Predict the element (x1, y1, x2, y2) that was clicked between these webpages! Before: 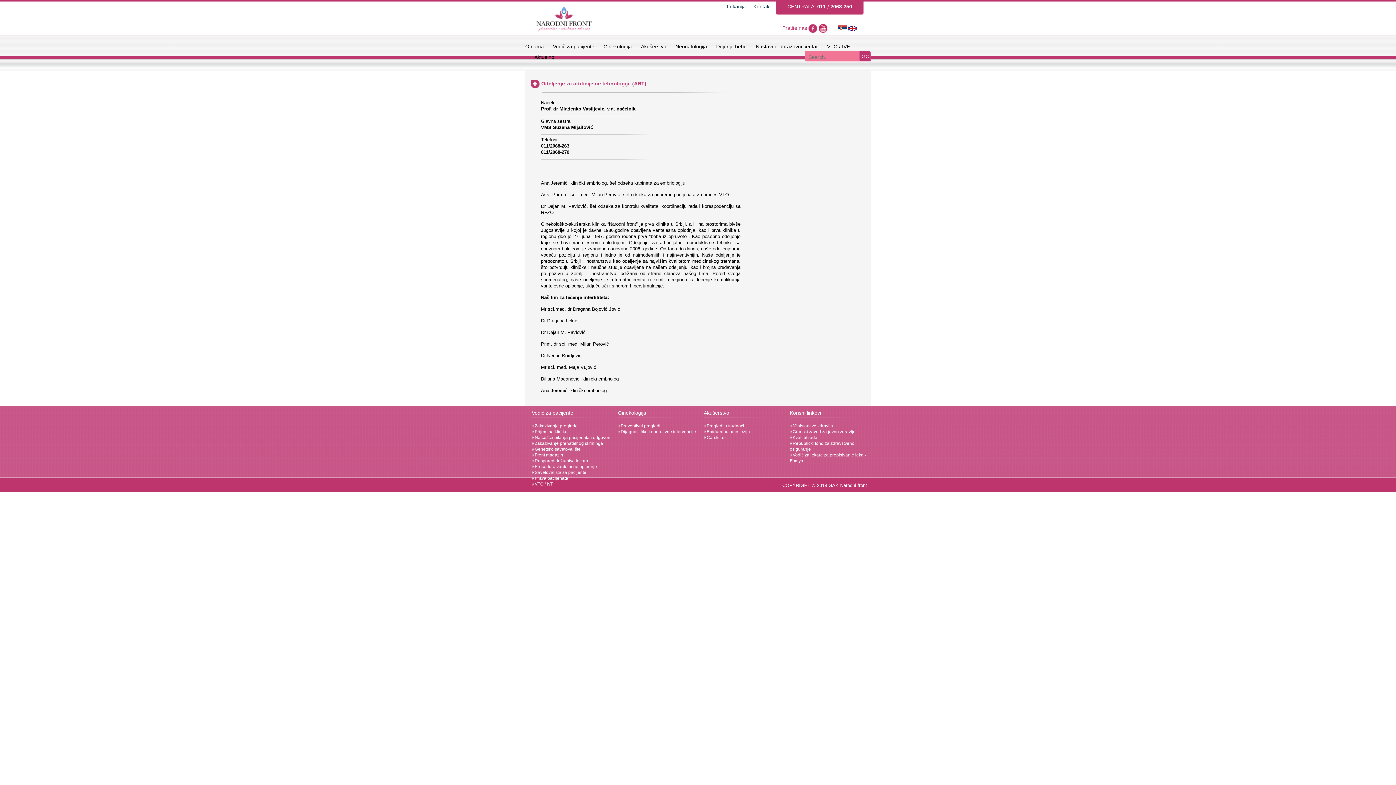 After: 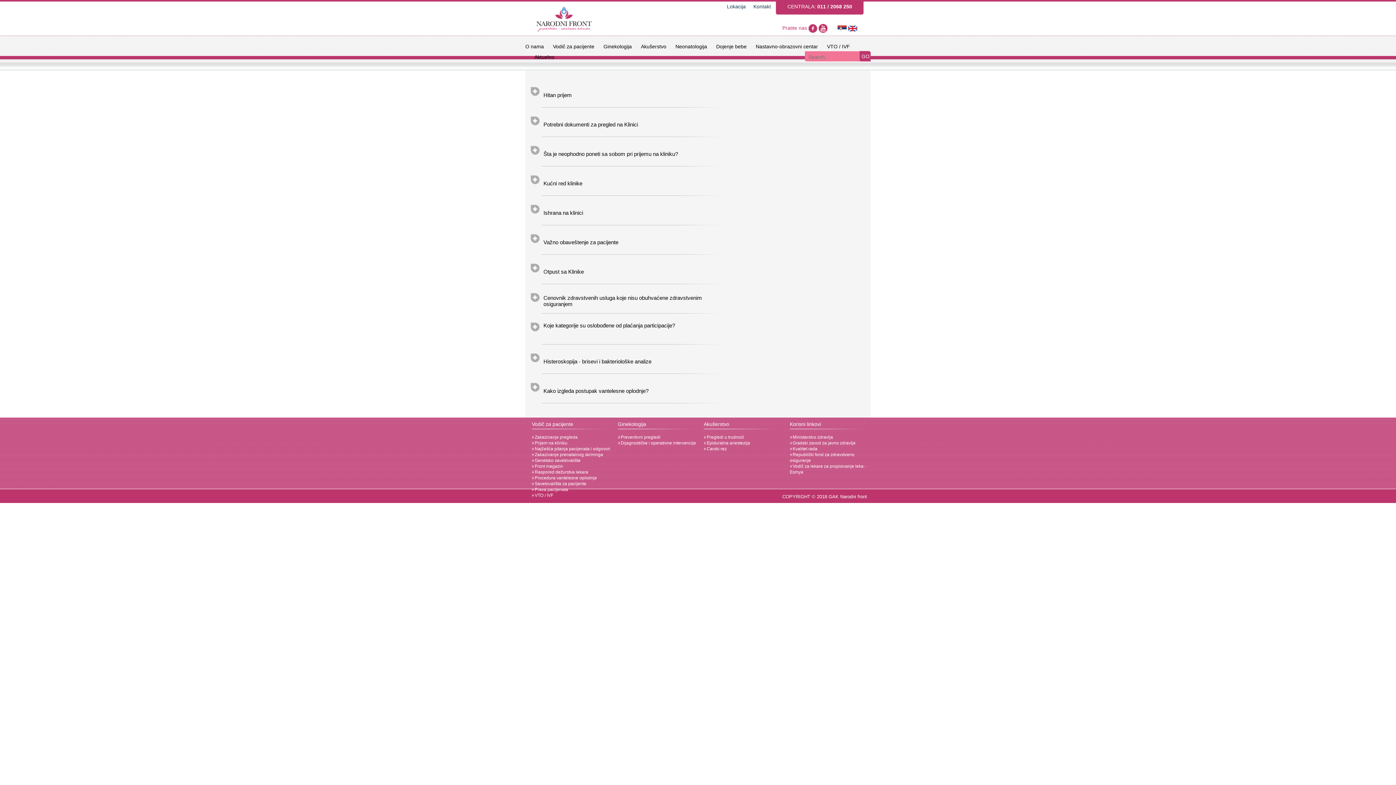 Action: label: Vodič za pacijente bbox: (553, 44, 594, 49)